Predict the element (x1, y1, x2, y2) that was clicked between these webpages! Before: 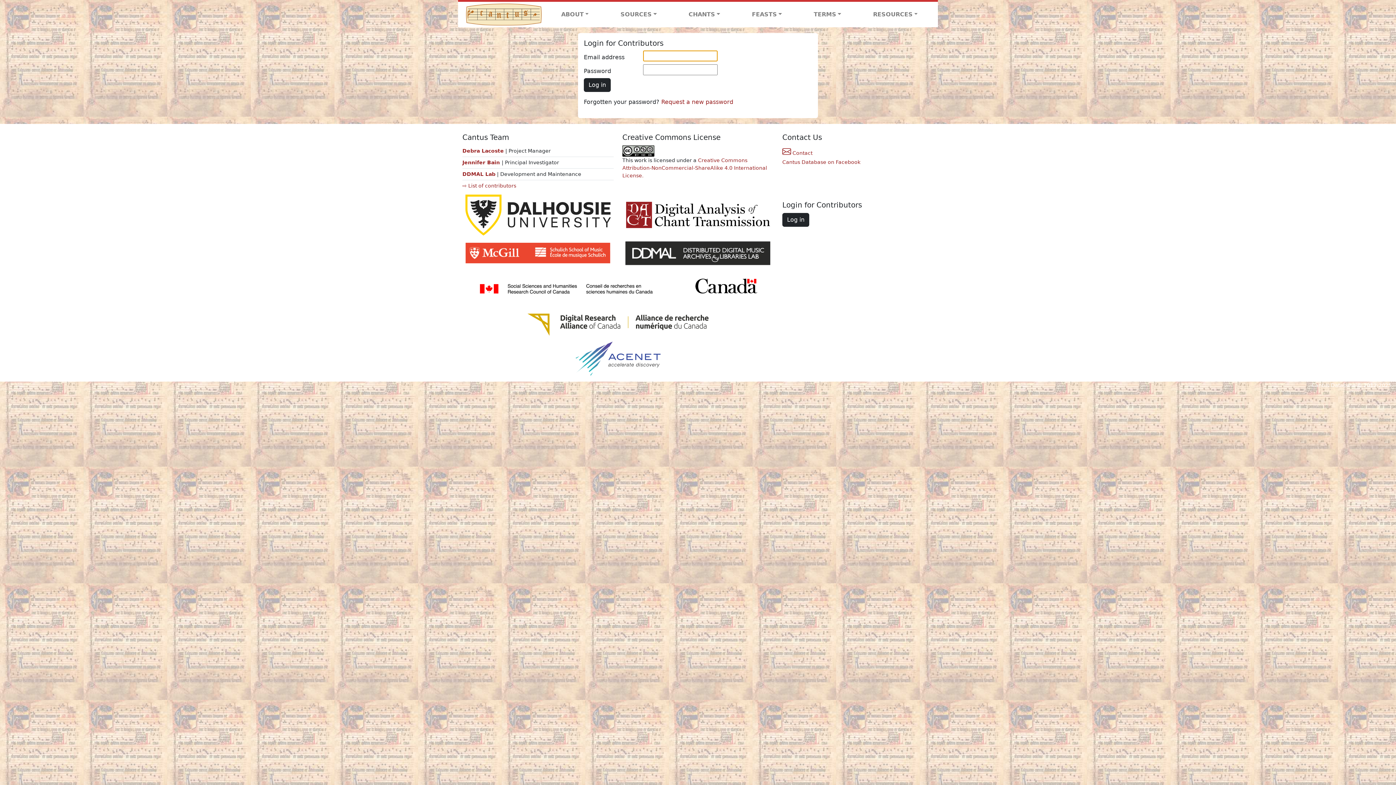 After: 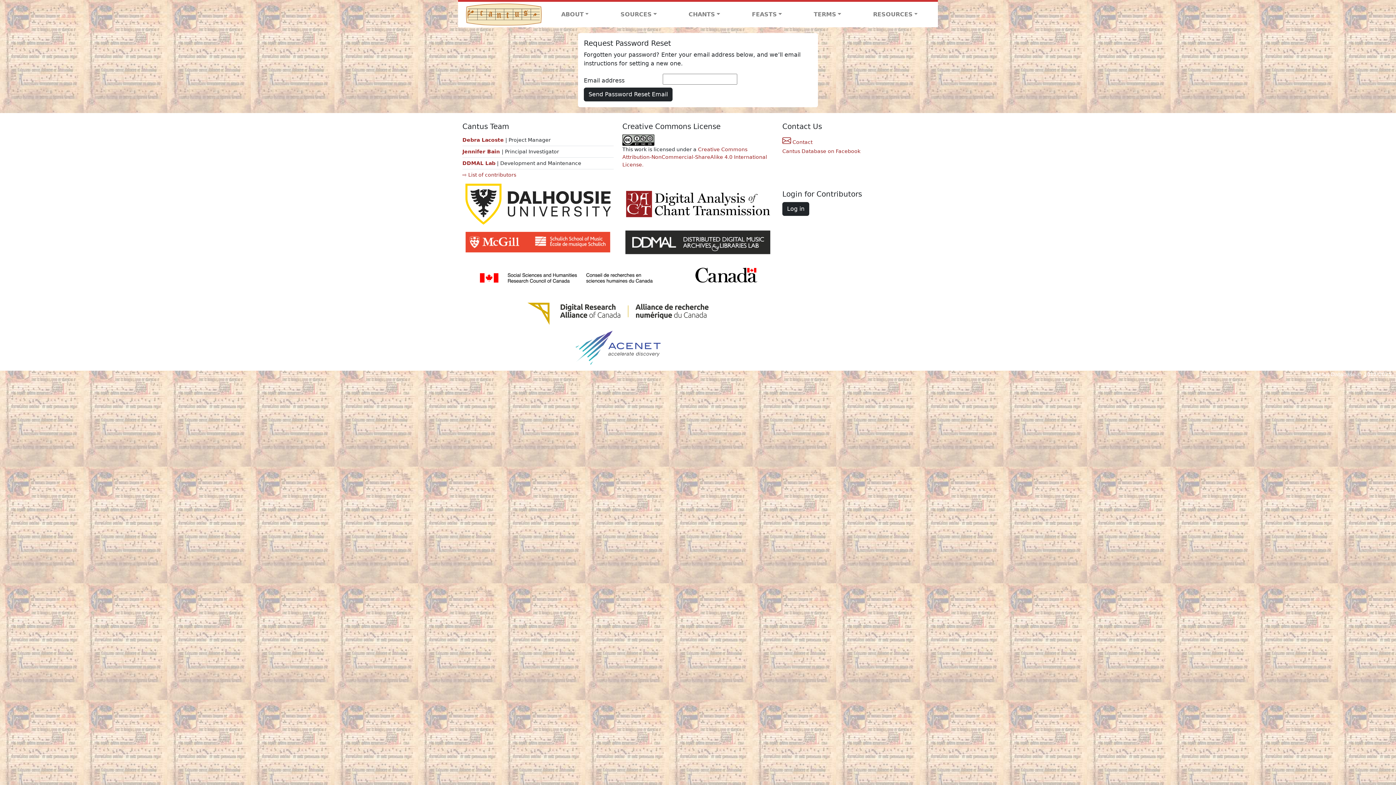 Action: label: Request a new password bbox: (661, 98, 733, 105)